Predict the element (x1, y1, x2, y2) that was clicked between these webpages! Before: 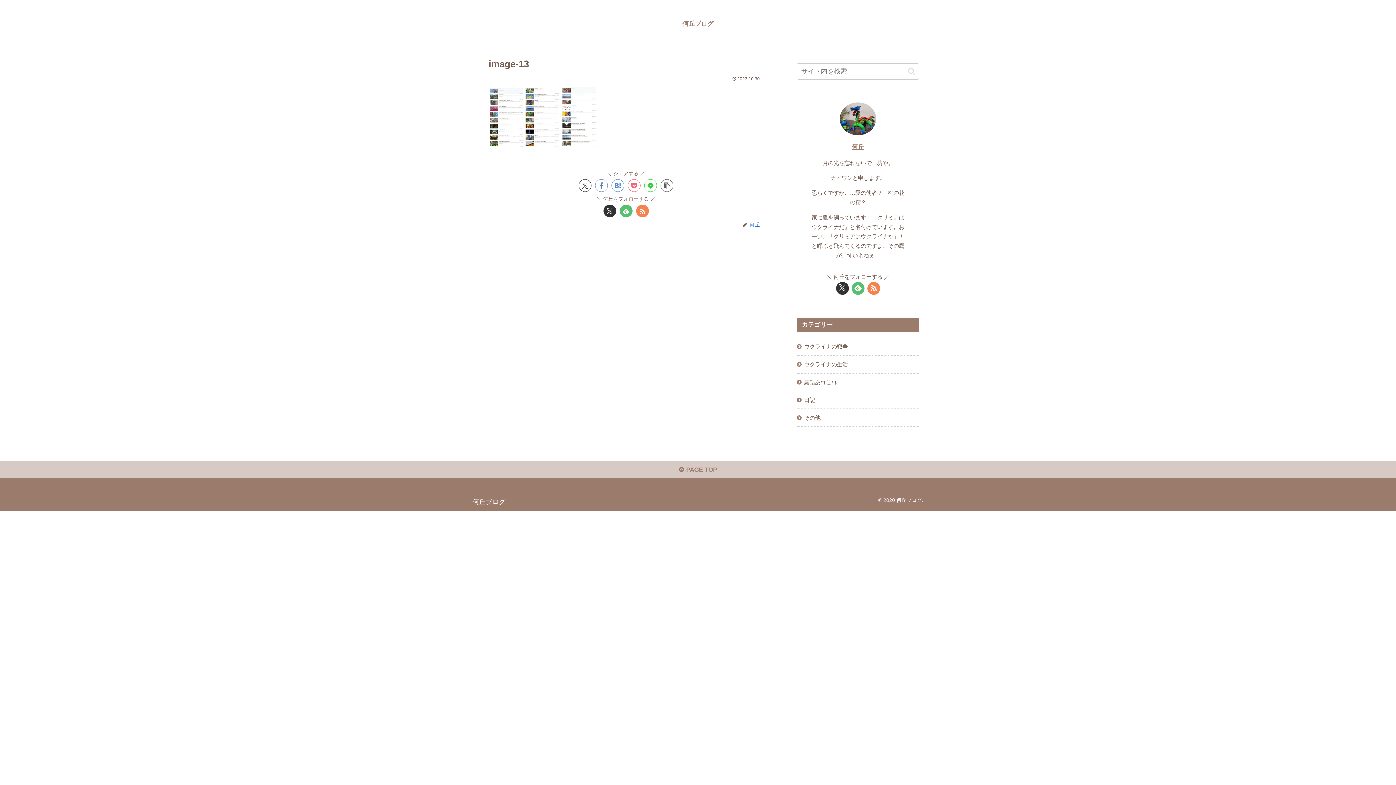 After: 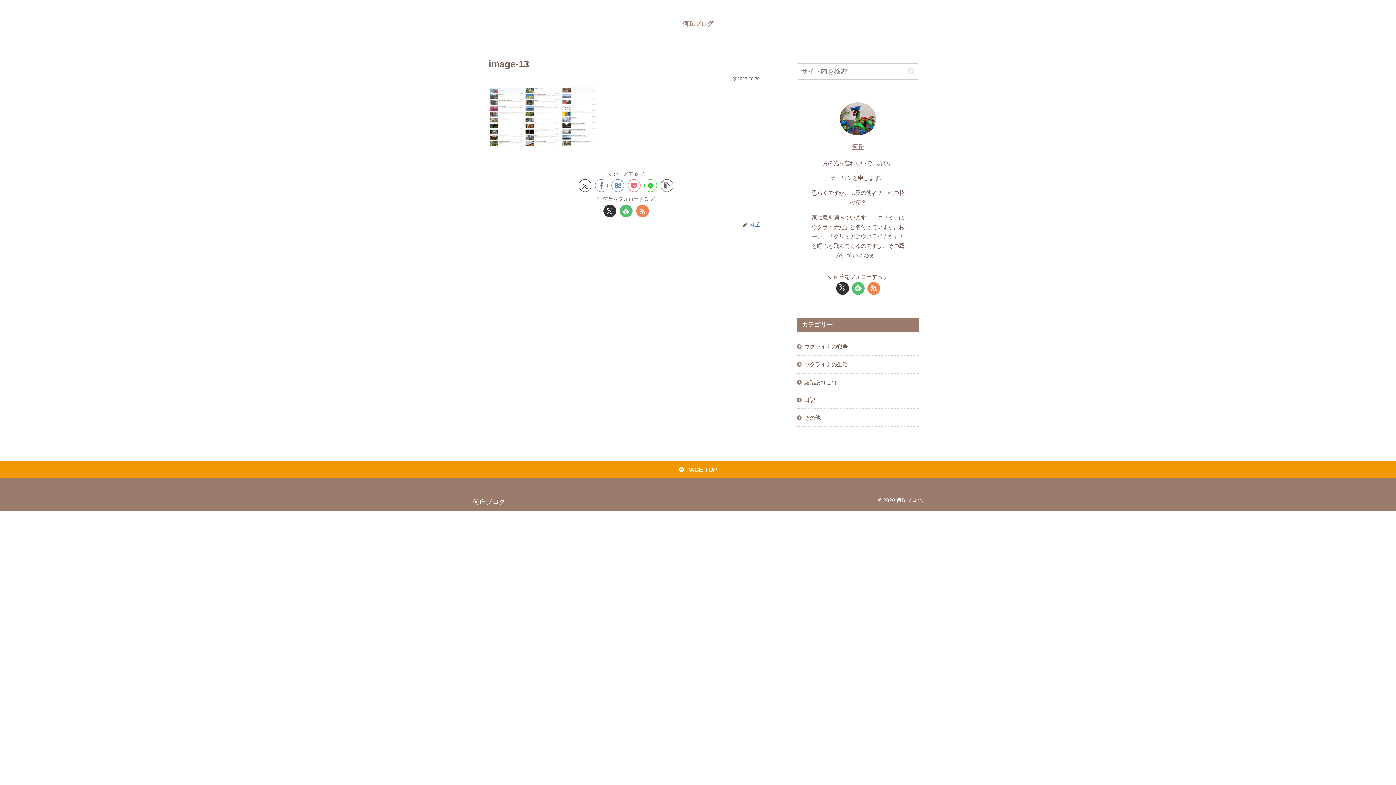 Action: label:  PAGE TOP bbox: (0, 461, 1396, 479)